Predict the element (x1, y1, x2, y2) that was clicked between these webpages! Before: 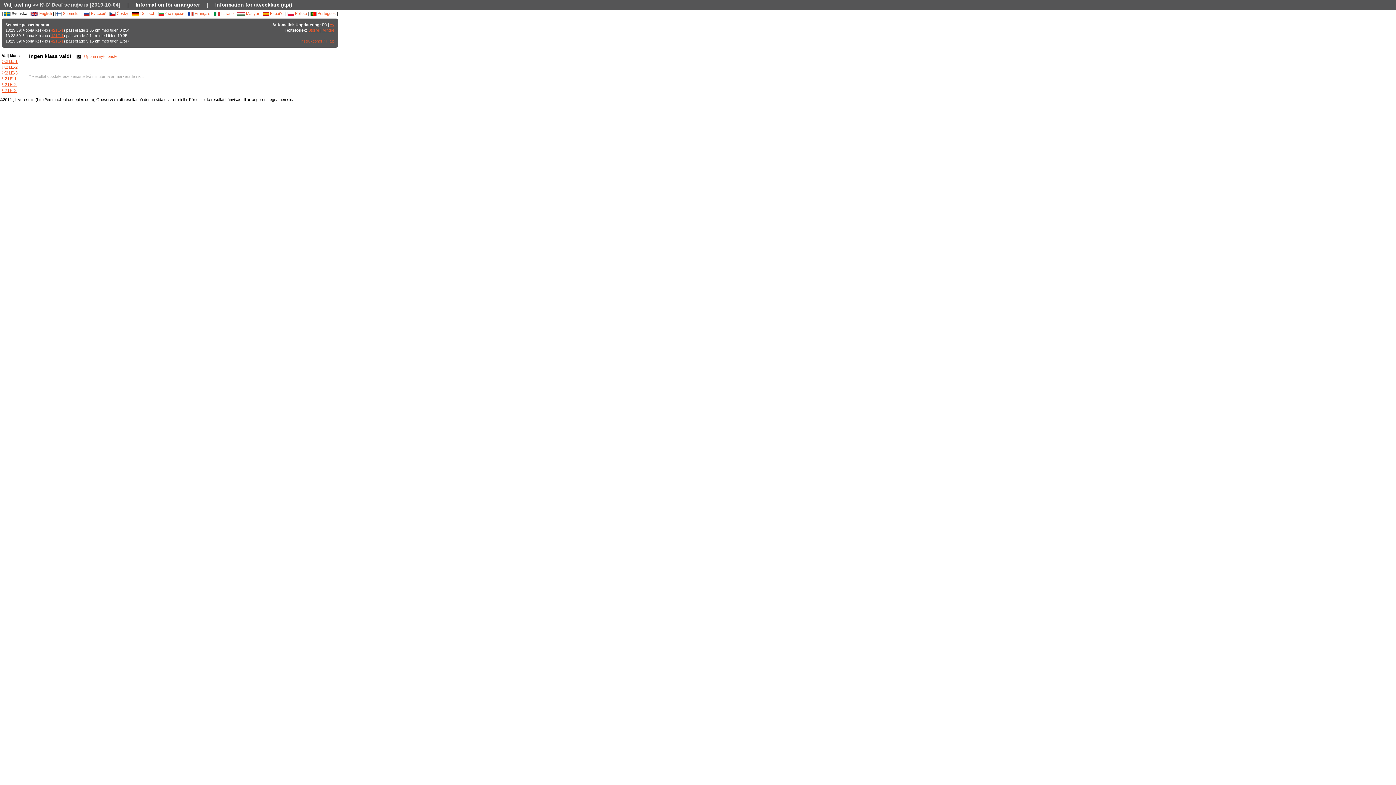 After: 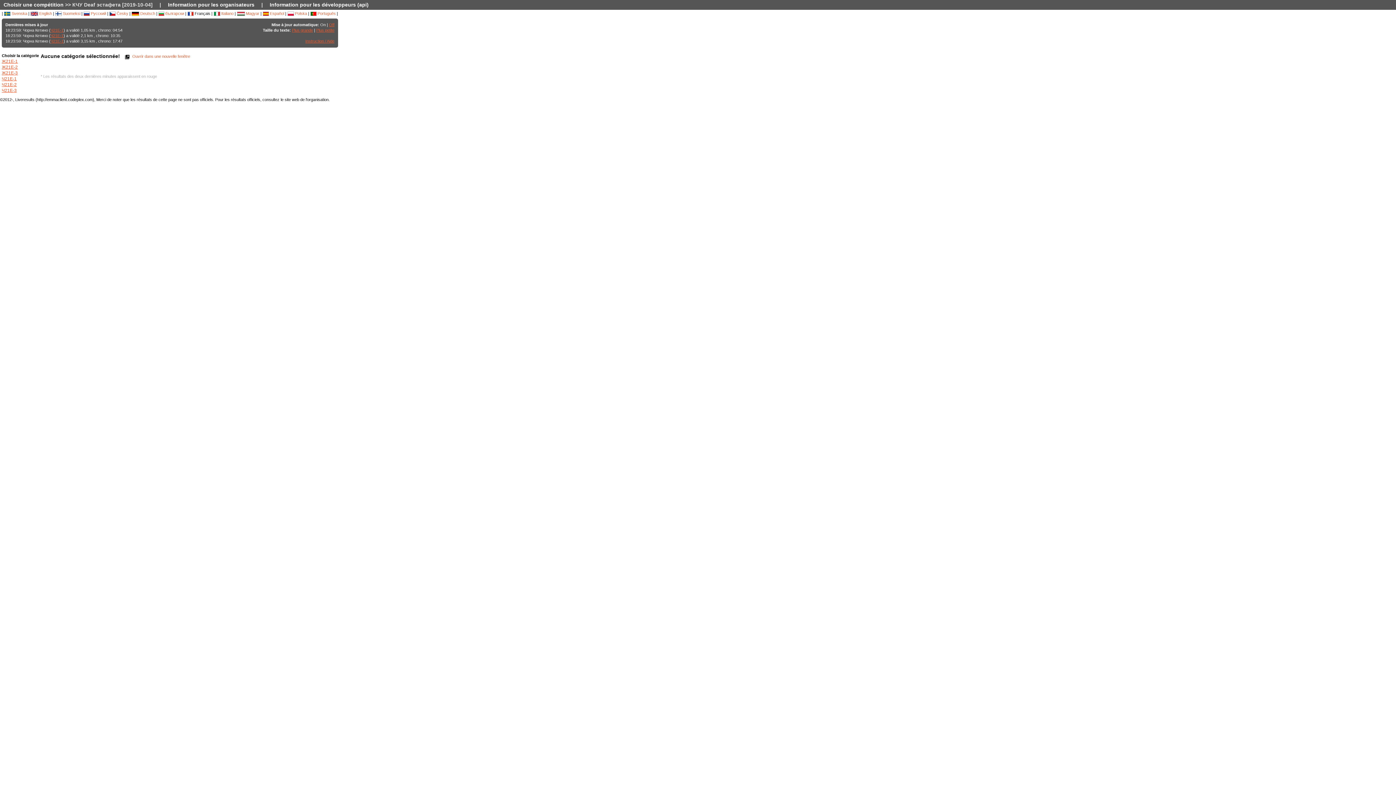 Action: label:  Français bbox: (187, 11, 210, 15)